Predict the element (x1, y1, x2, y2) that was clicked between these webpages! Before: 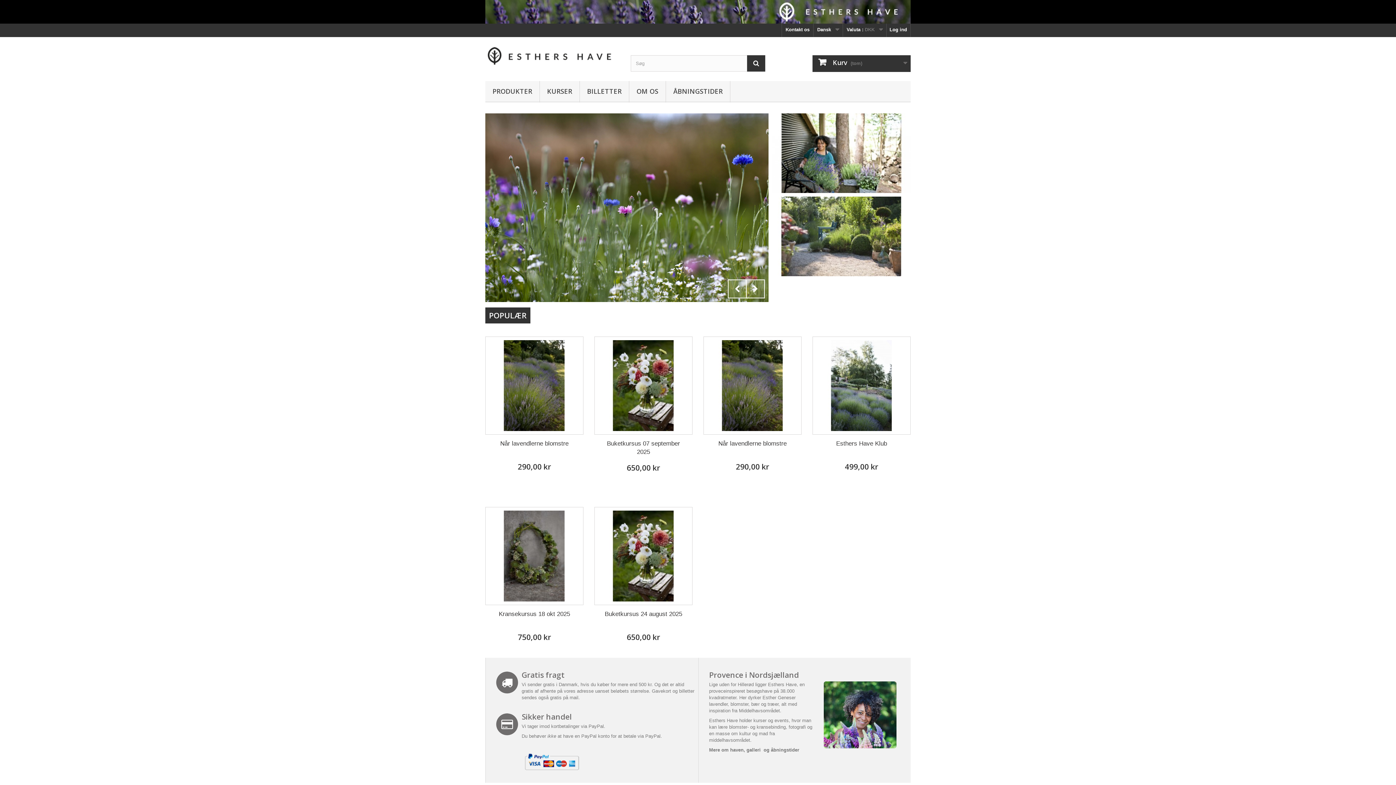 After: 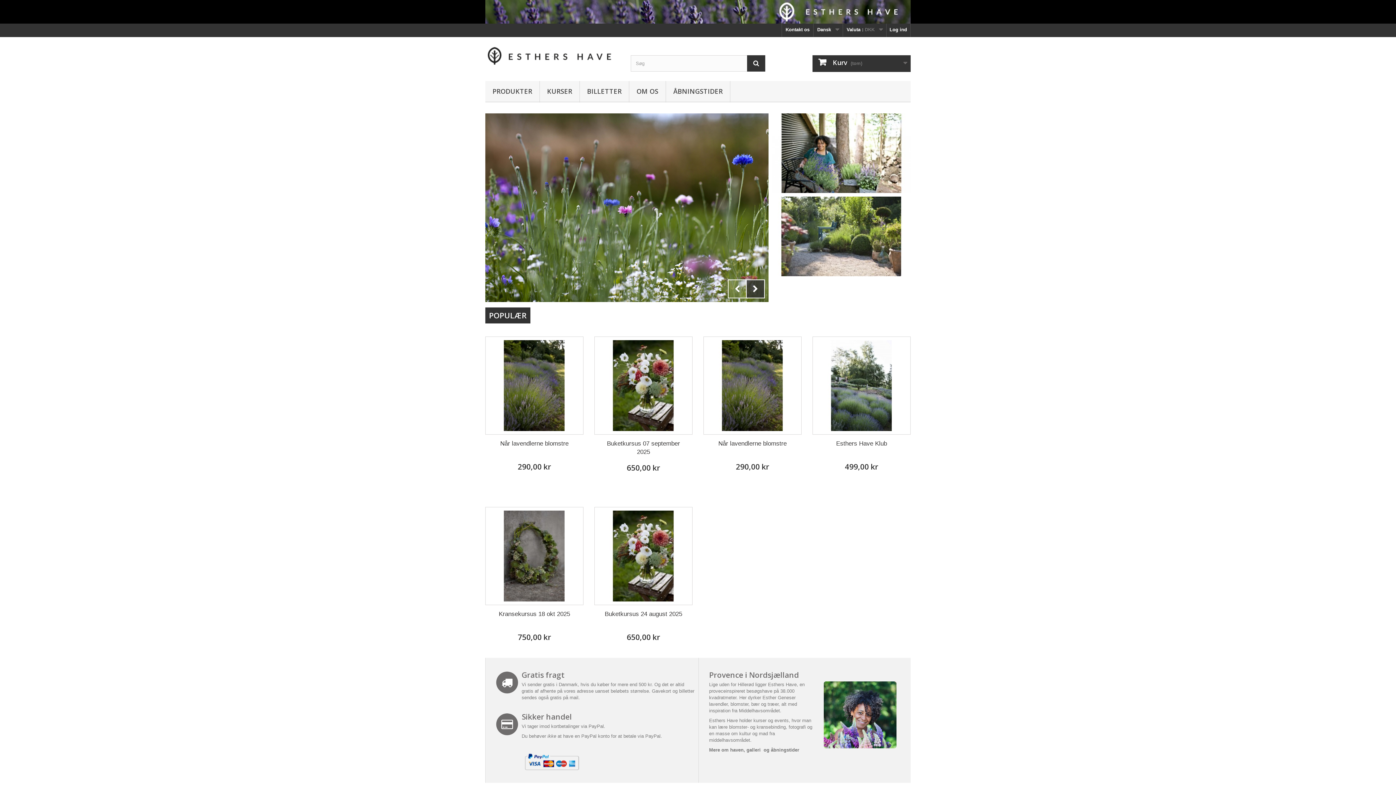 Action: label: Next bbox: (746, 279, 765, 298)